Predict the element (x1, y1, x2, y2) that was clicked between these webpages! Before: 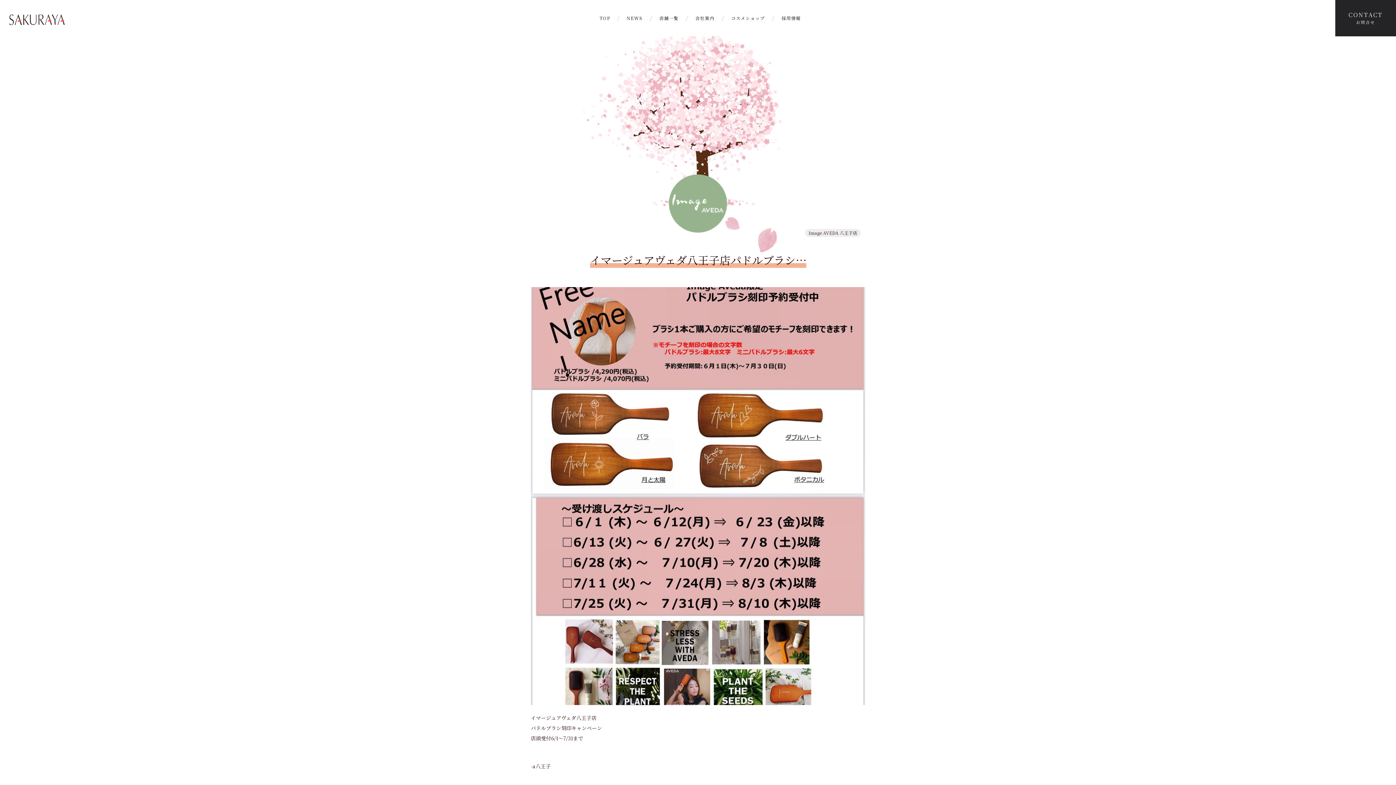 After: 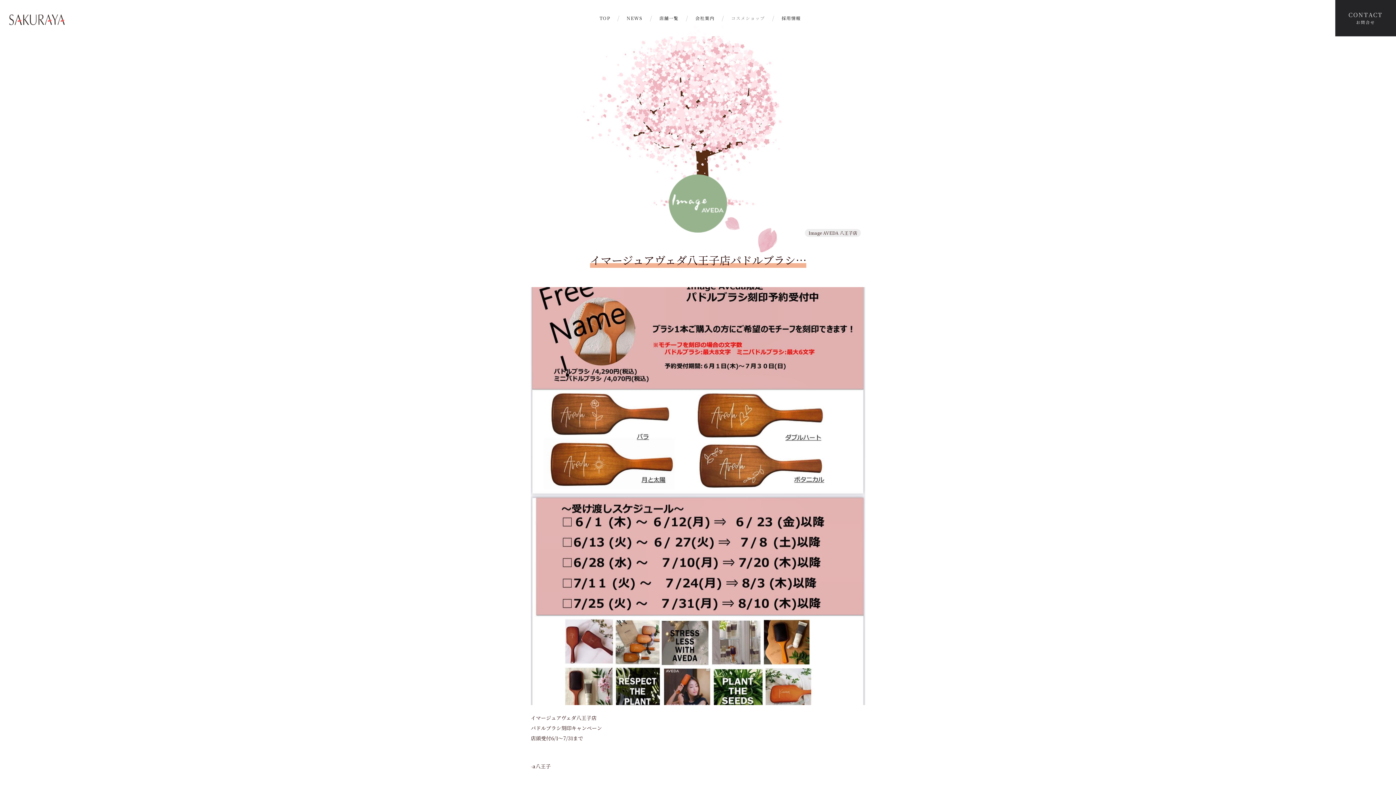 Action: bbox: (731, 16, 765, 20) label: コスメショップ